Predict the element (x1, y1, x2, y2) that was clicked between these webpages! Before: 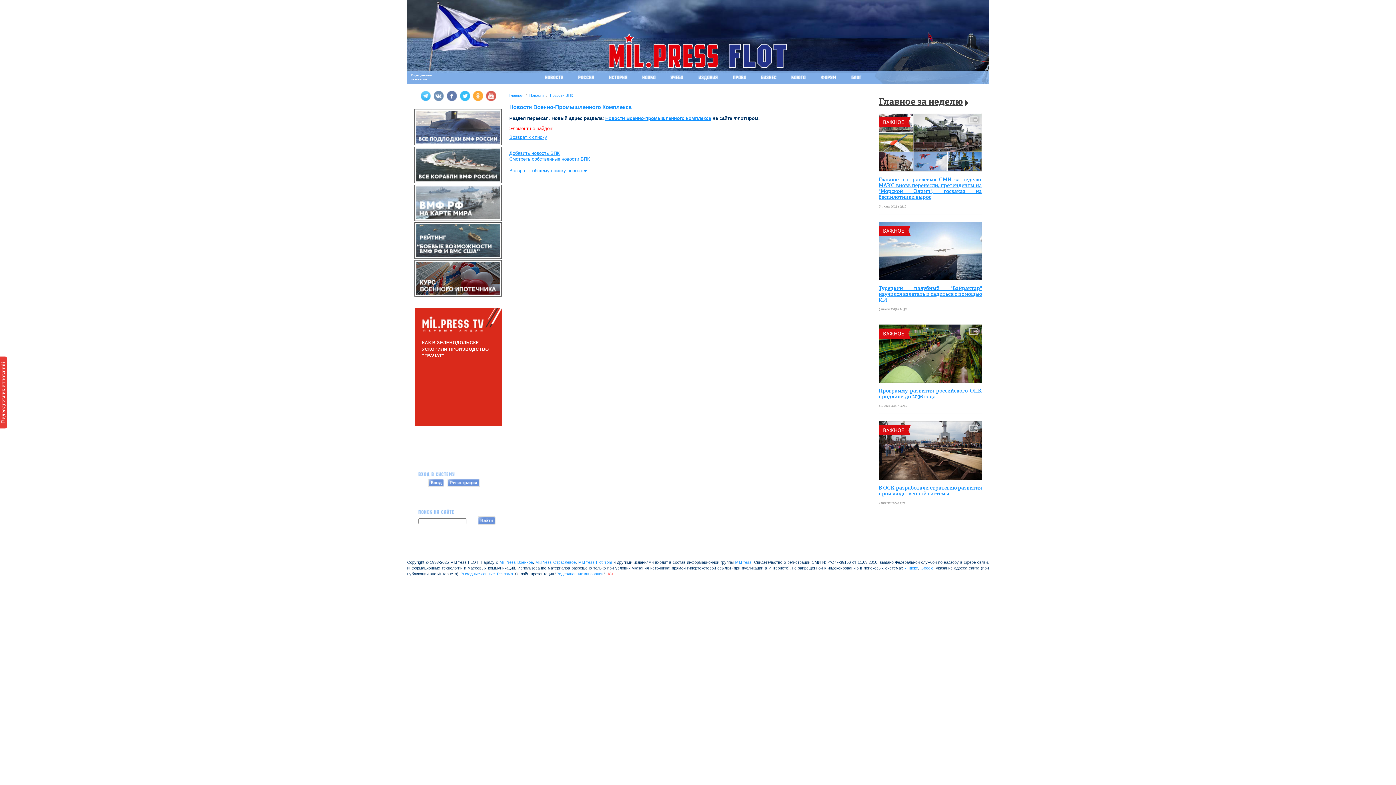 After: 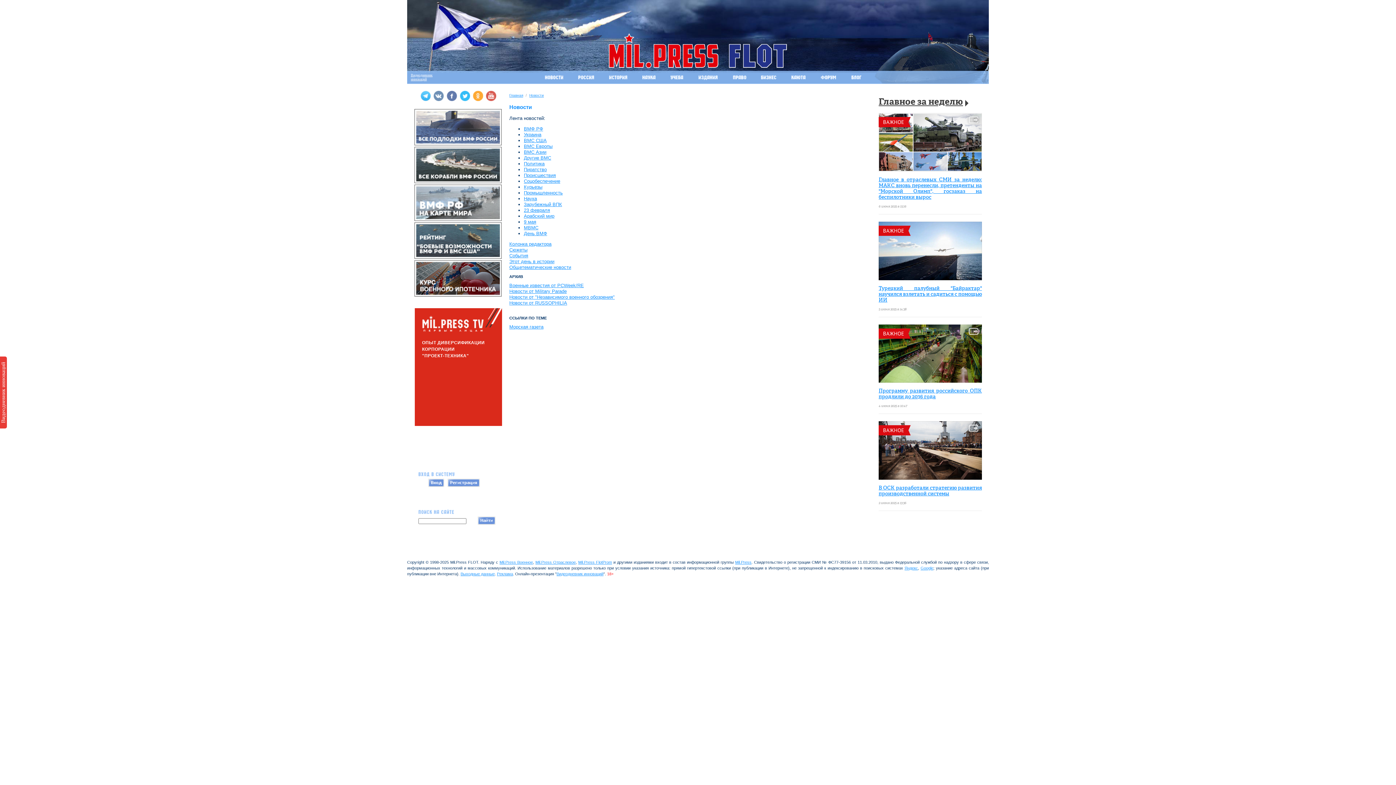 Action: label: Возврат к общему списку новостей bbox: (509, 168, 587, 173)